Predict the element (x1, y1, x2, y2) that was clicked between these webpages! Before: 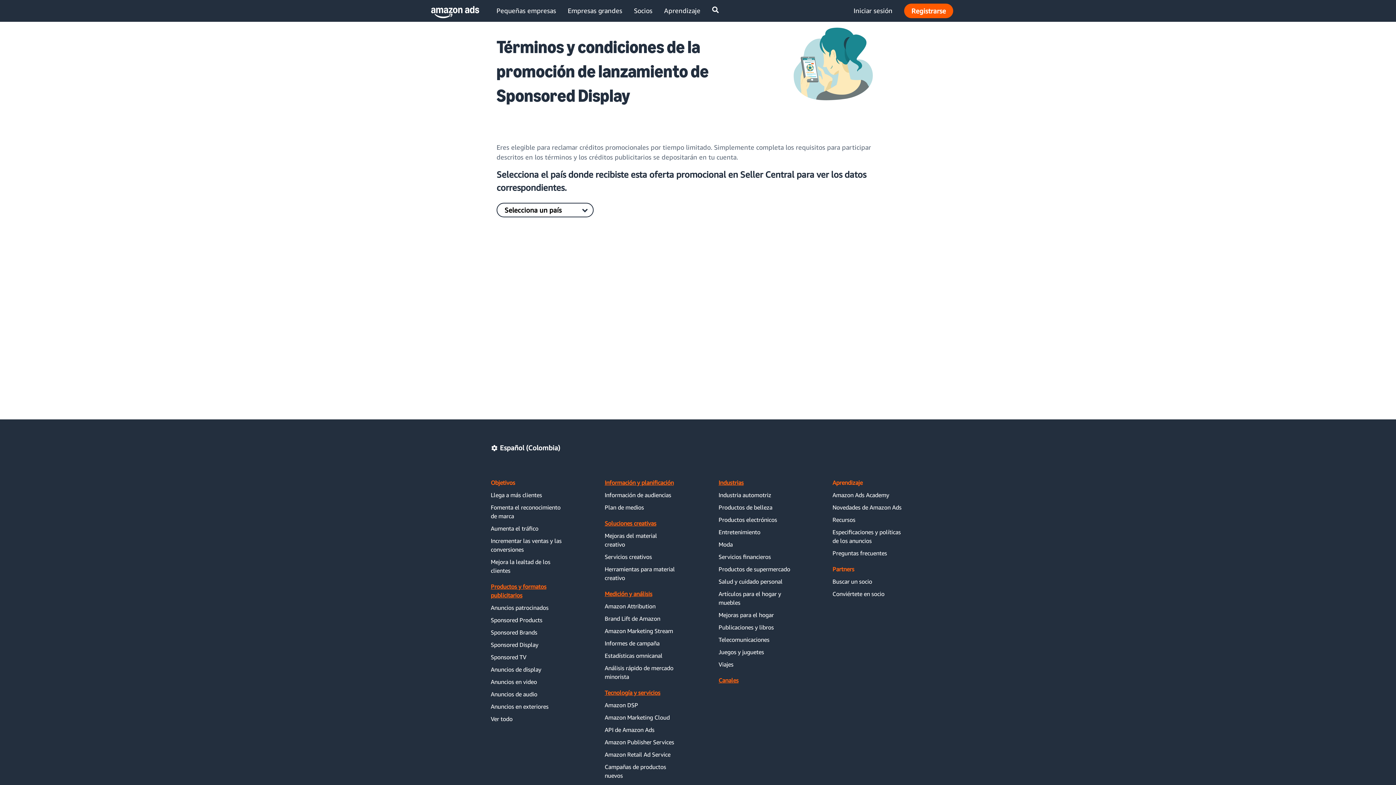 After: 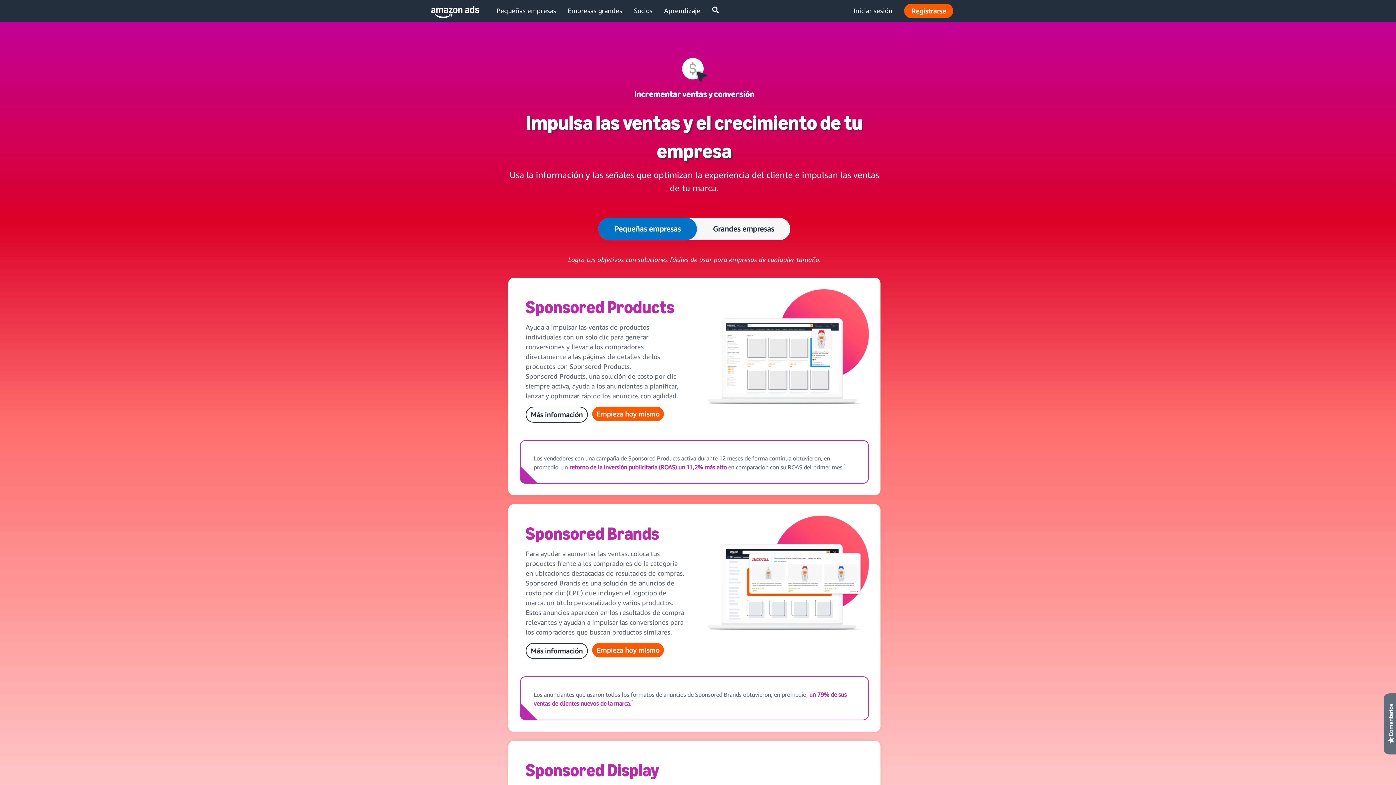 Action: bbox: (490, 536, 563, 554) label: Incrementar las ventas y las conversiones